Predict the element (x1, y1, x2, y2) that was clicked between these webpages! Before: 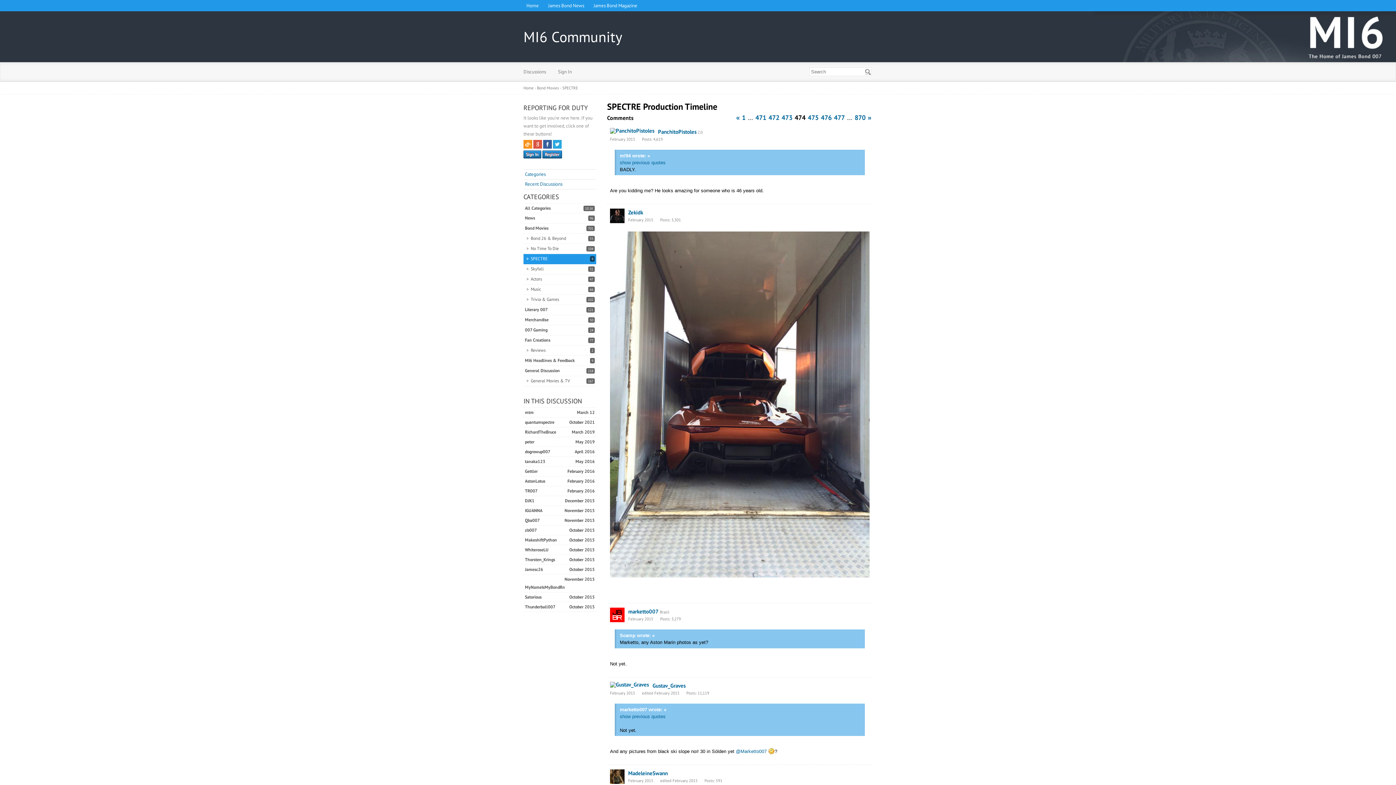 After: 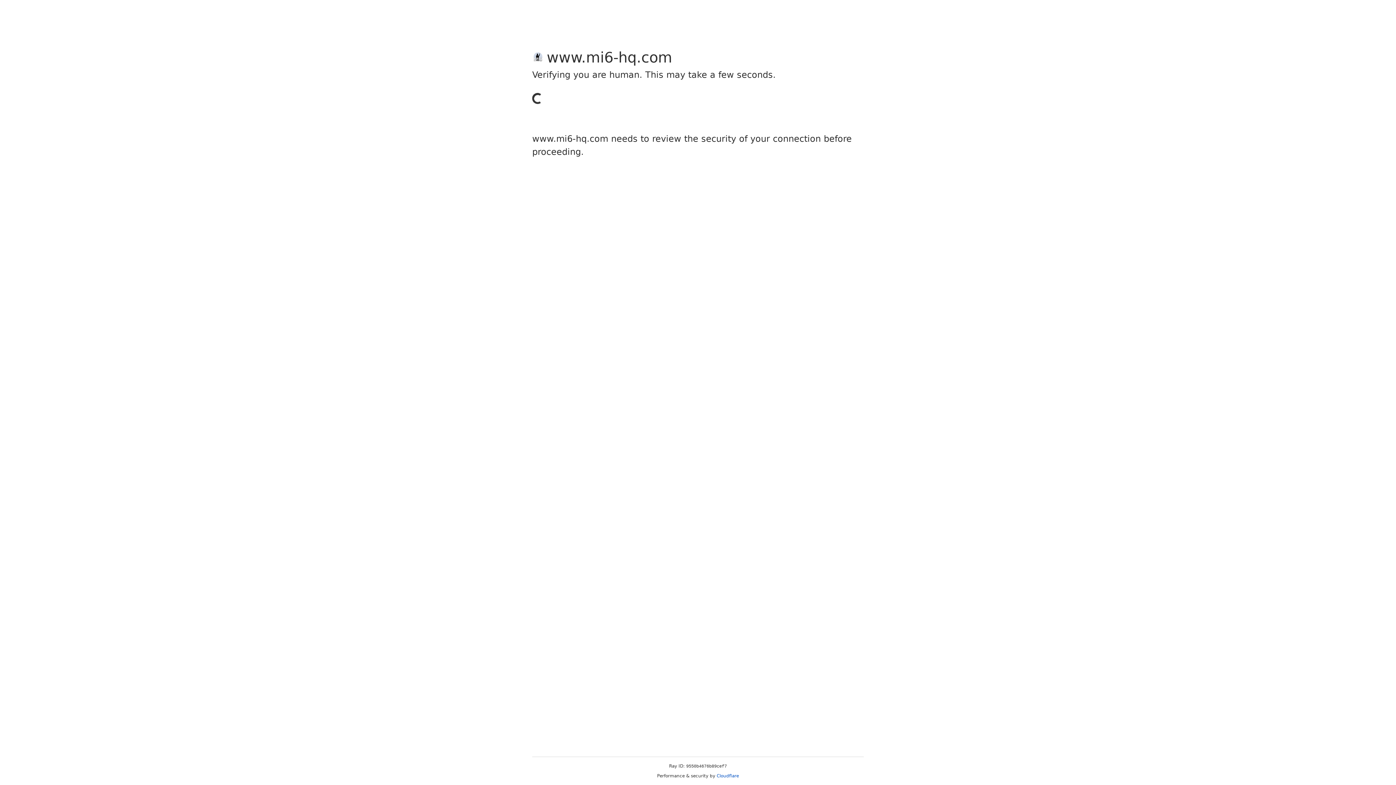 Action: bbox: (545, 0, 587, 11) label: James Bond News